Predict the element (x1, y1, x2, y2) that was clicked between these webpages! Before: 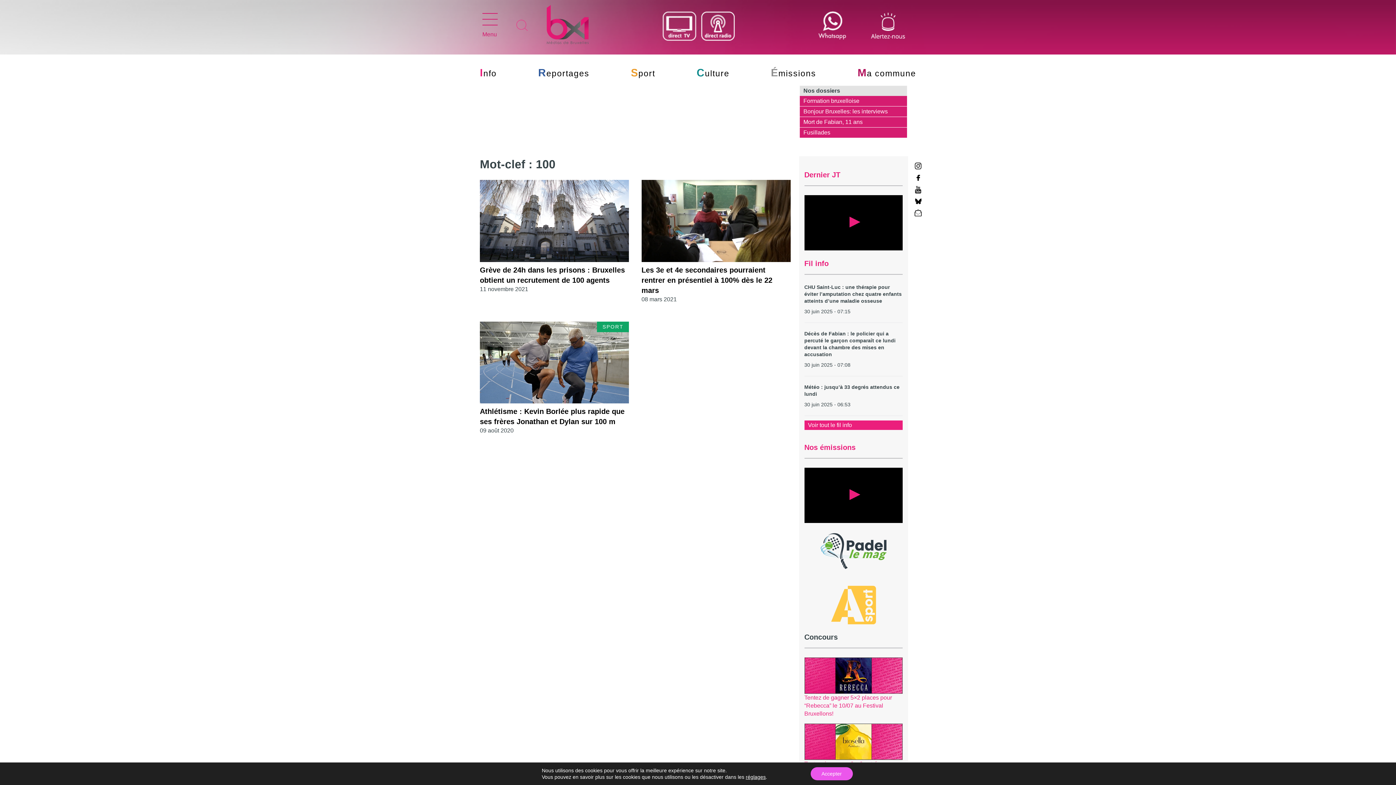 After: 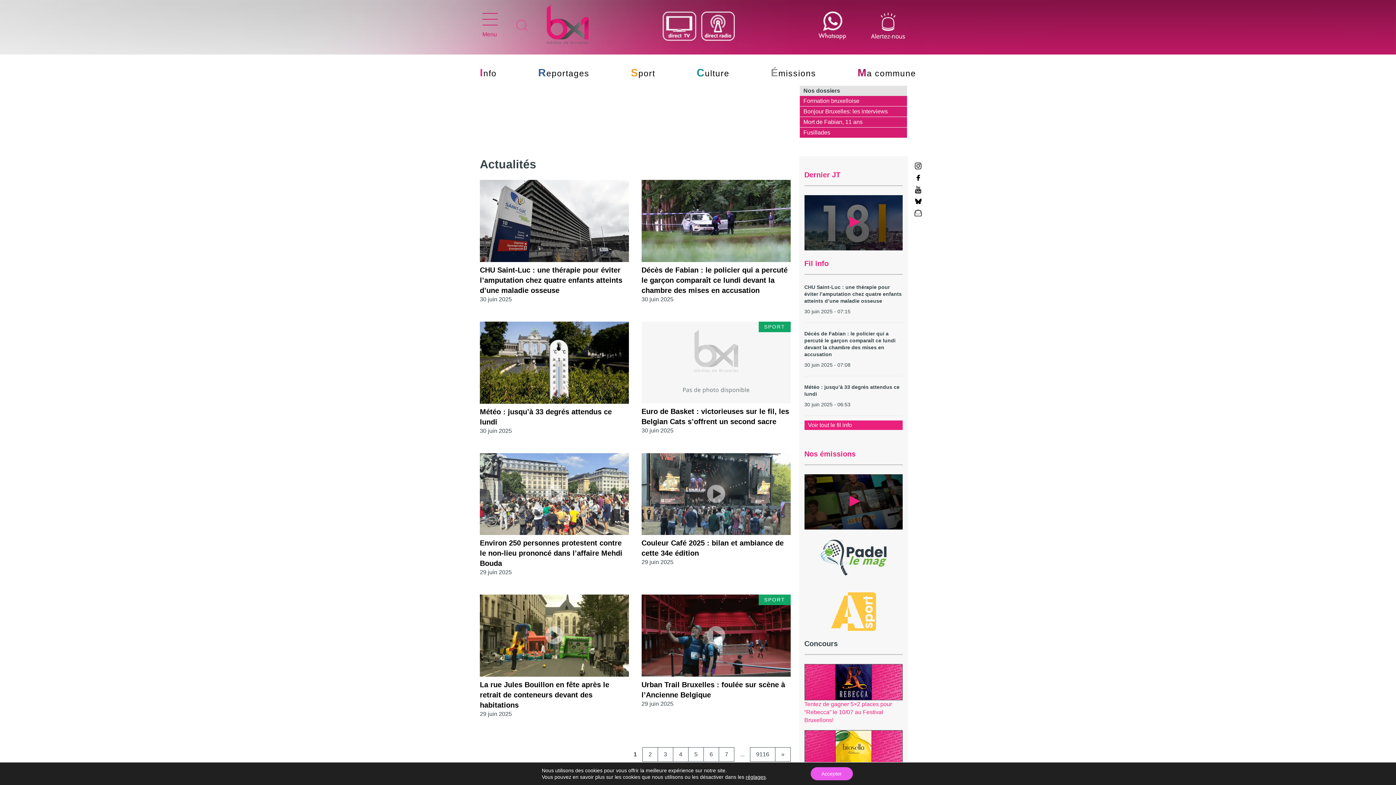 Action: label: Voir tout le fil info bbox: (808, 366, 852, 373)